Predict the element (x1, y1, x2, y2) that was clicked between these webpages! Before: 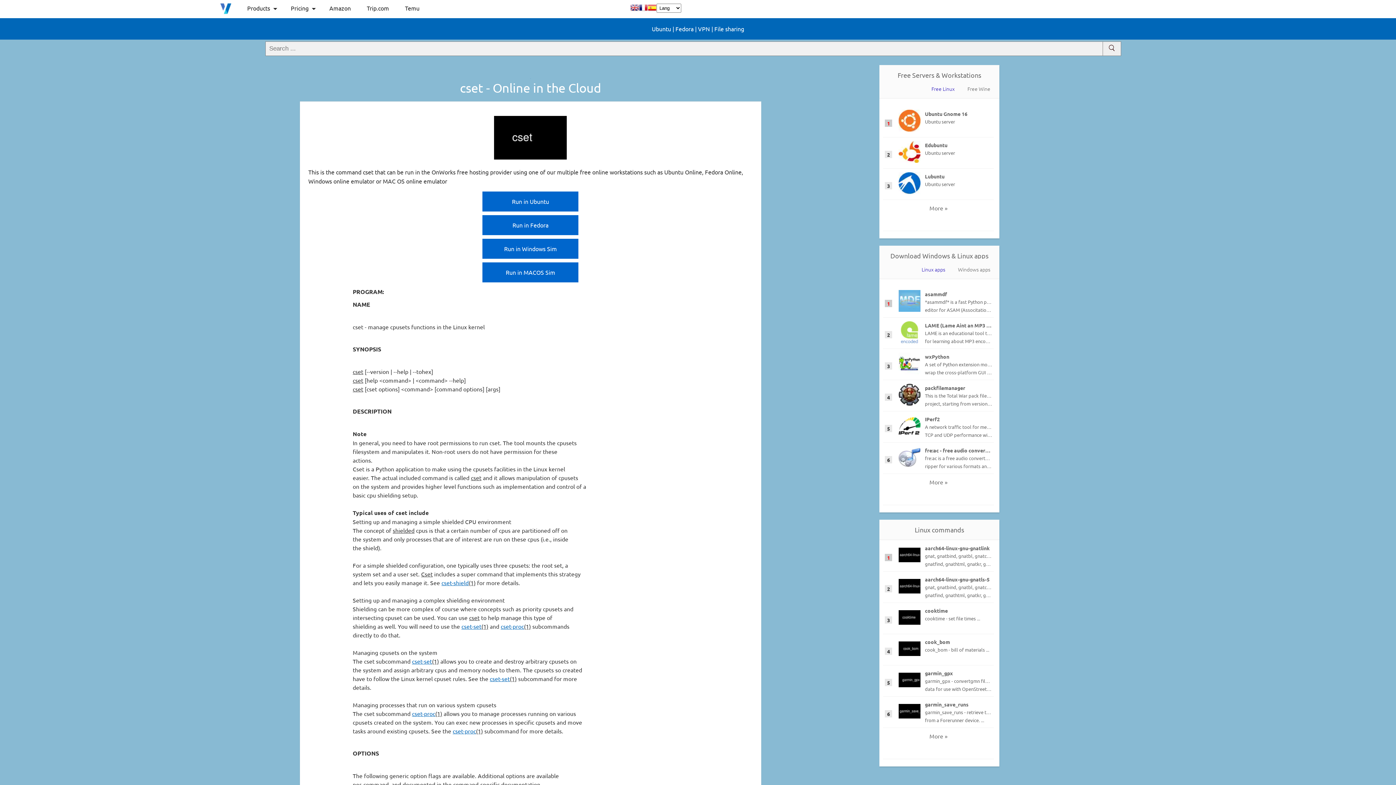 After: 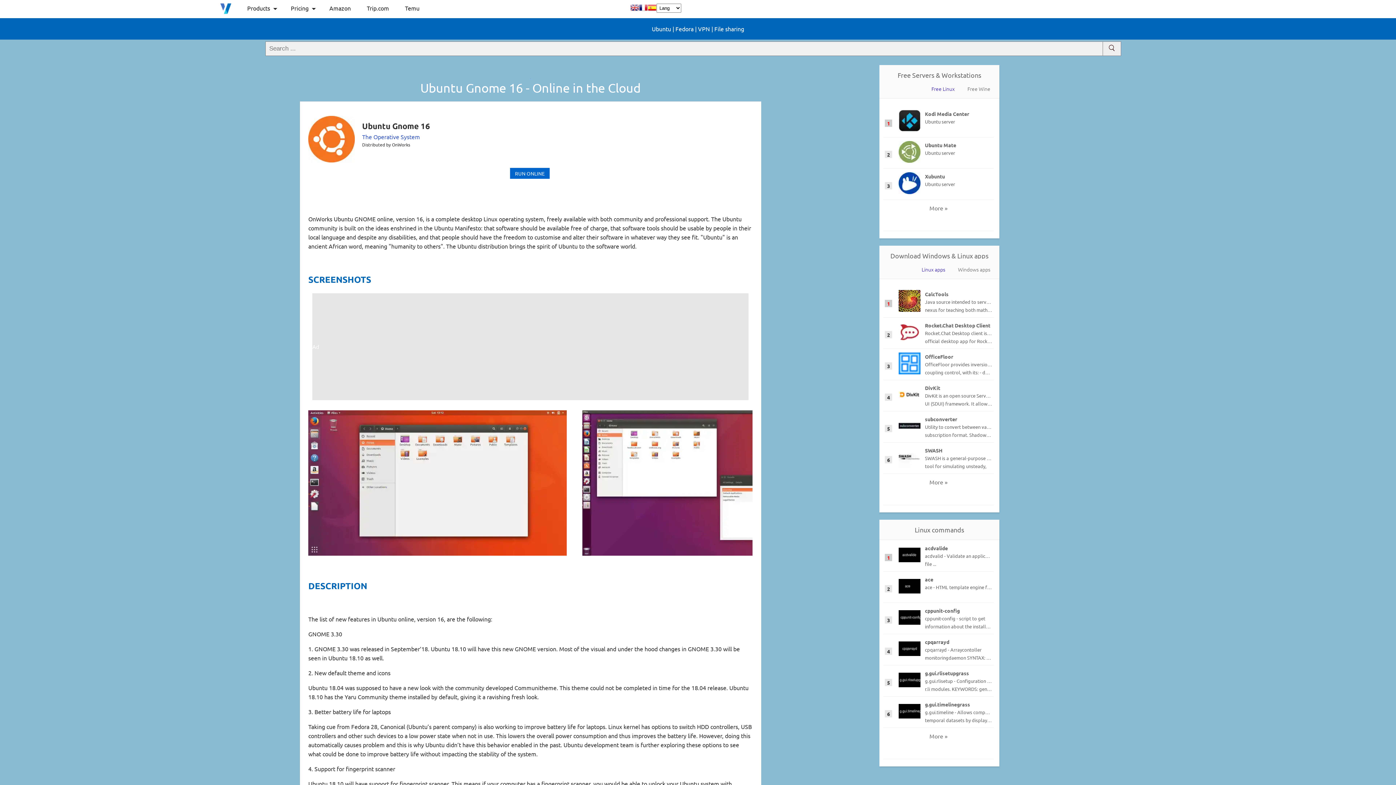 Action: label: Ubuntu Gnome 16 bbox: (925, 109, 992, 117)